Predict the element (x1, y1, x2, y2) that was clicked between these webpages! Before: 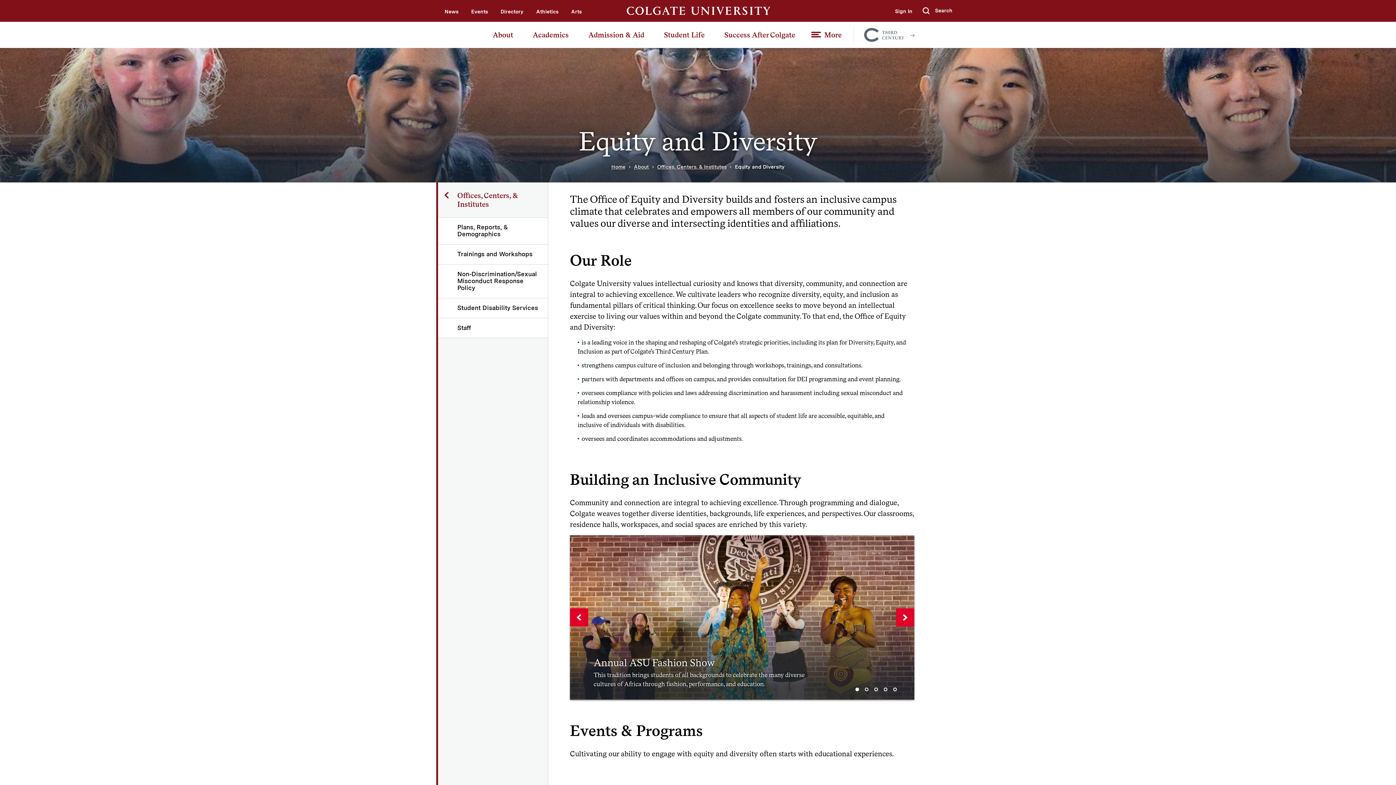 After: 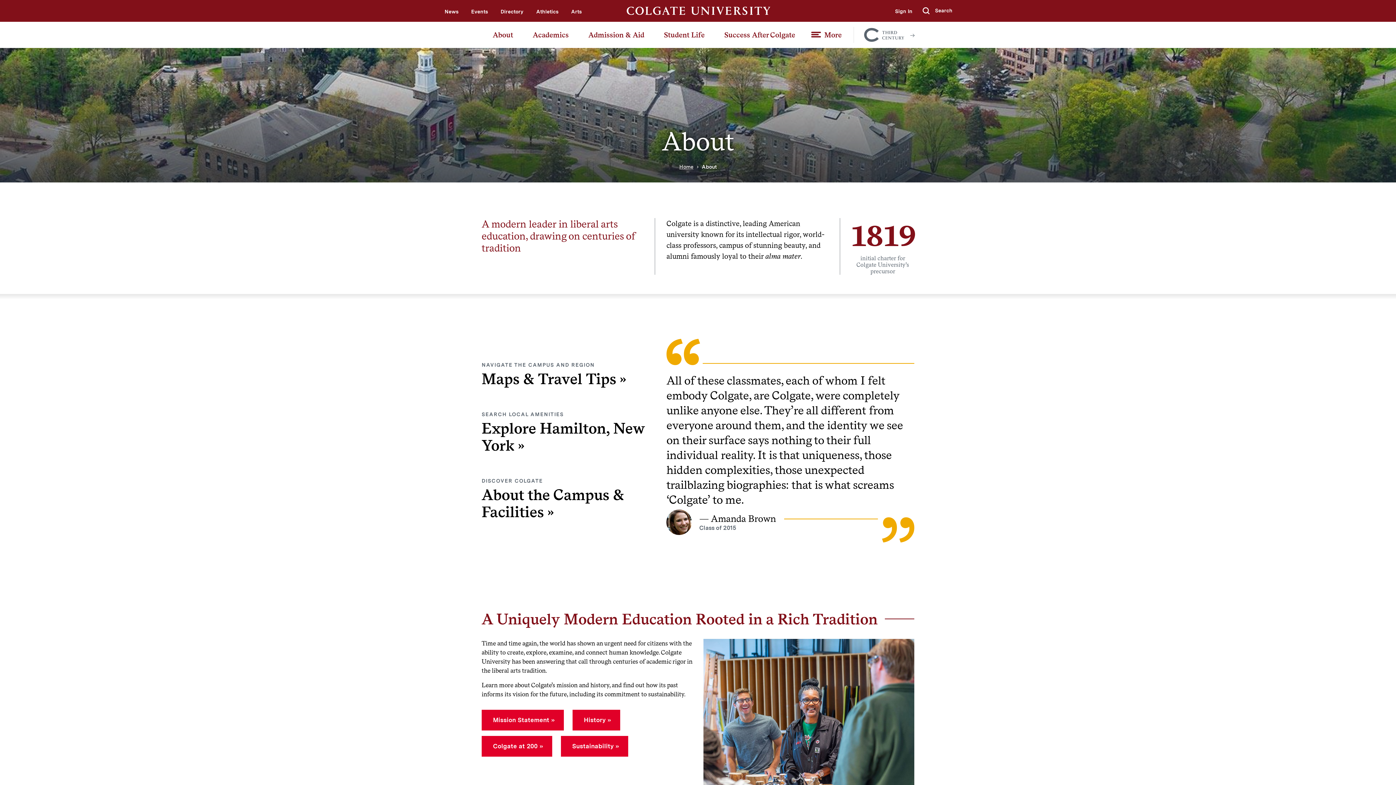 Action: bbox: (481, 21, 521, 47) label: About